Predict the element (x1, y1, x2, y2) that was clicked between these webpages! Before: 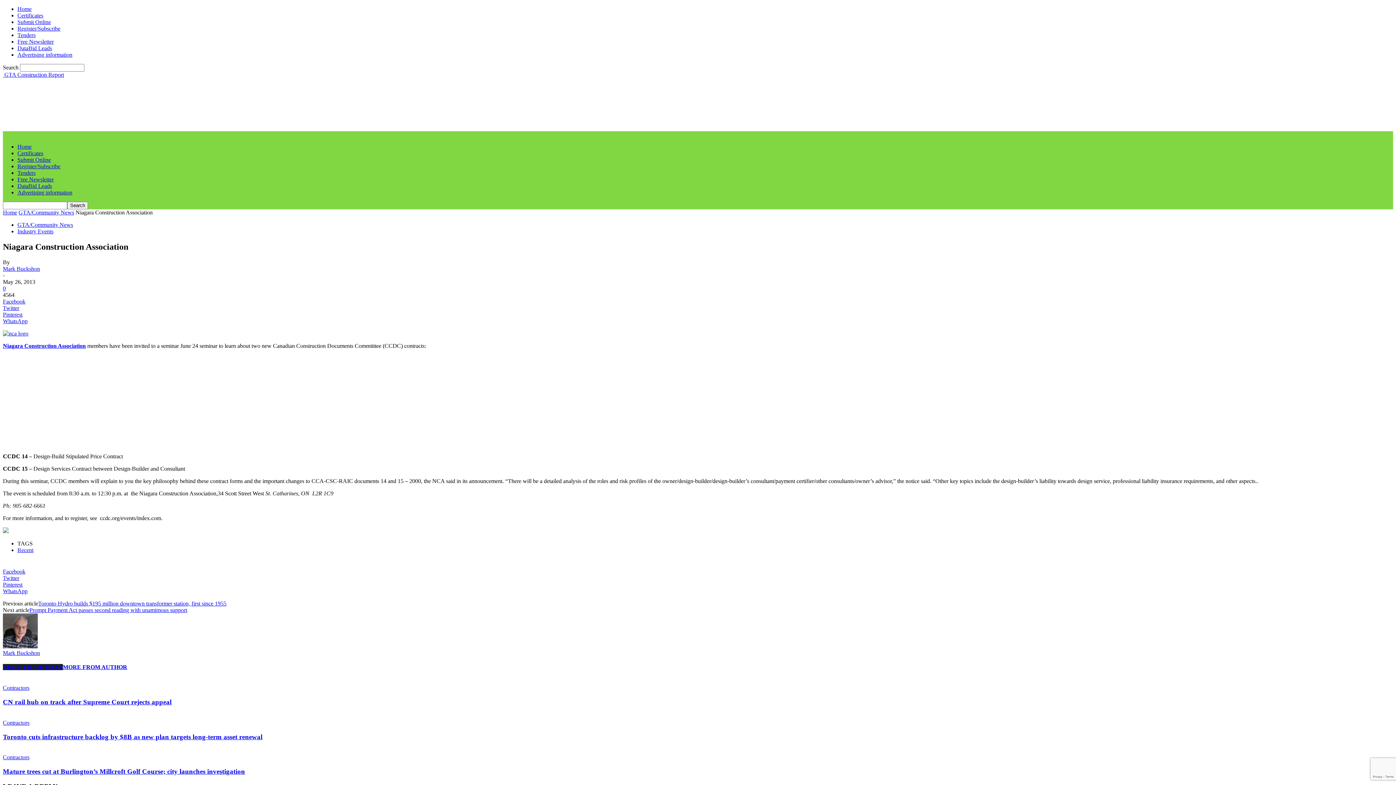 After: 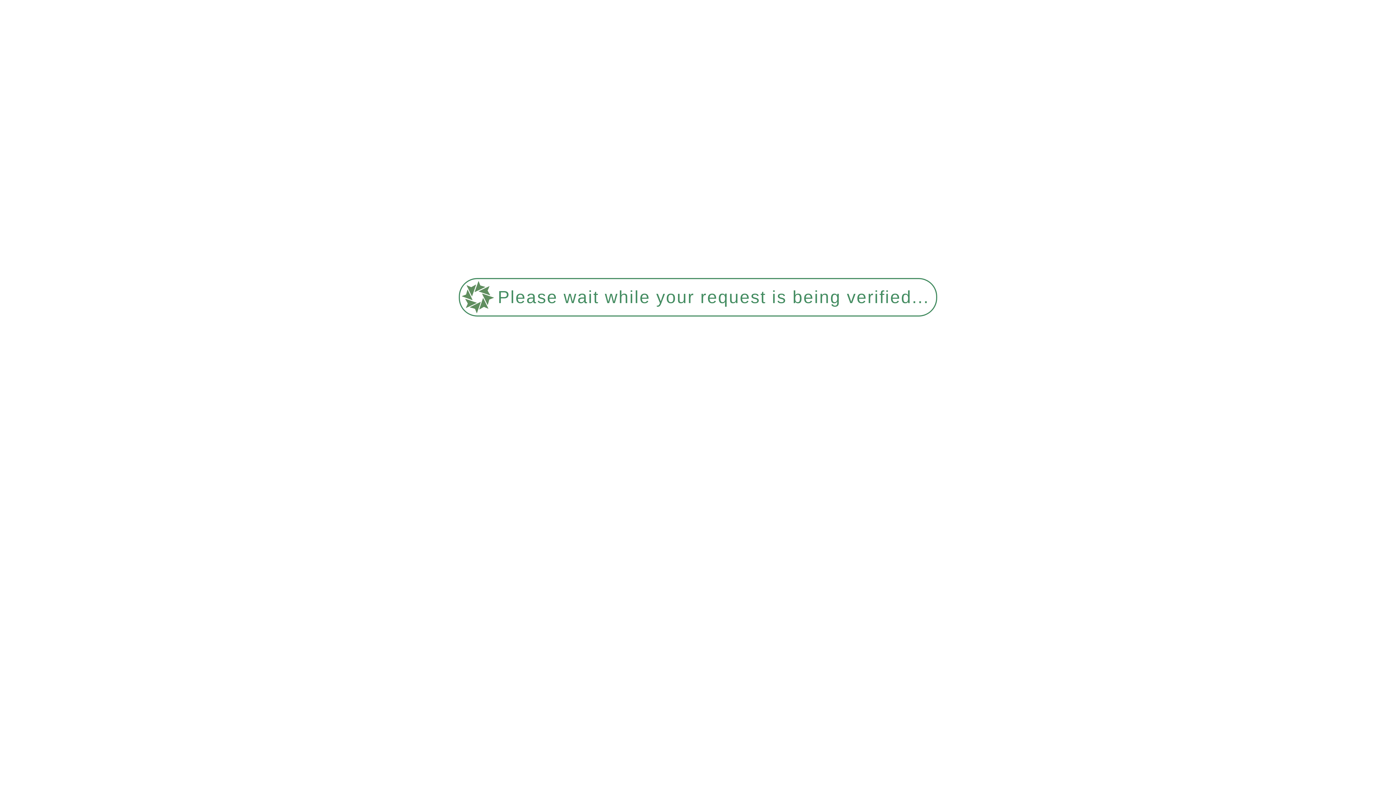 Action: label: Mark Buckshon bbox: (2, 265, 40, 271)